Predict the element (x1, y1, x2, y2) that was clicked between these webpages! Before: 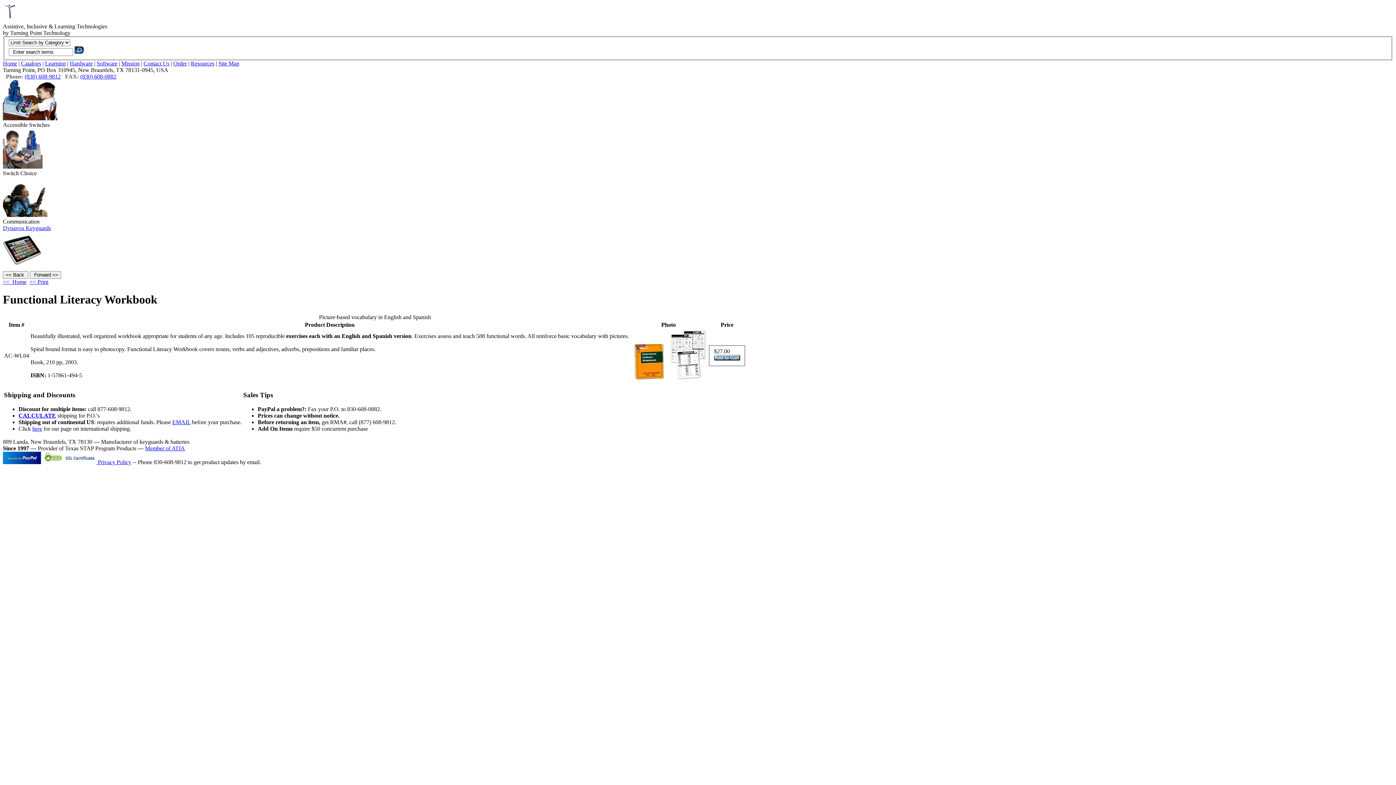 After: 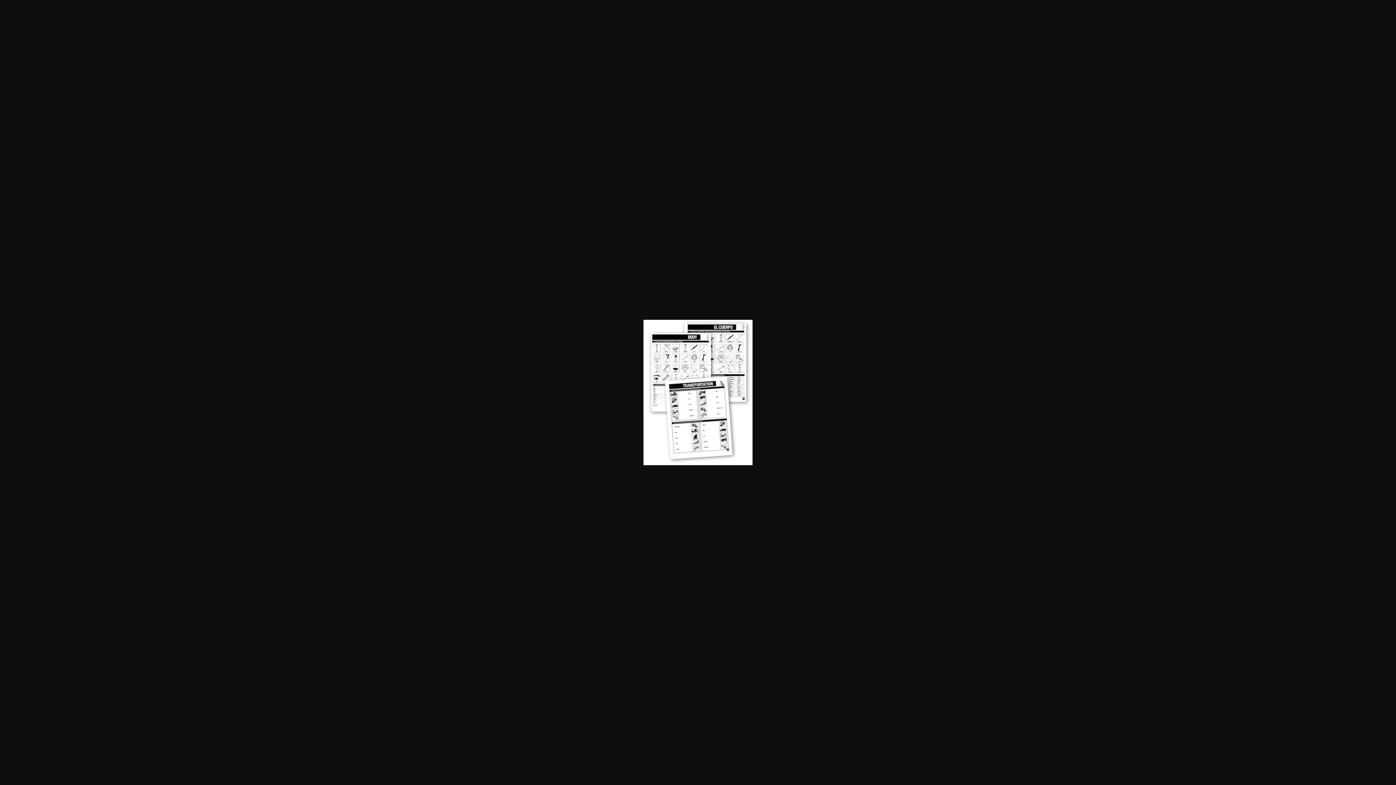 Action: bbox: (668, 375, 706, 381)